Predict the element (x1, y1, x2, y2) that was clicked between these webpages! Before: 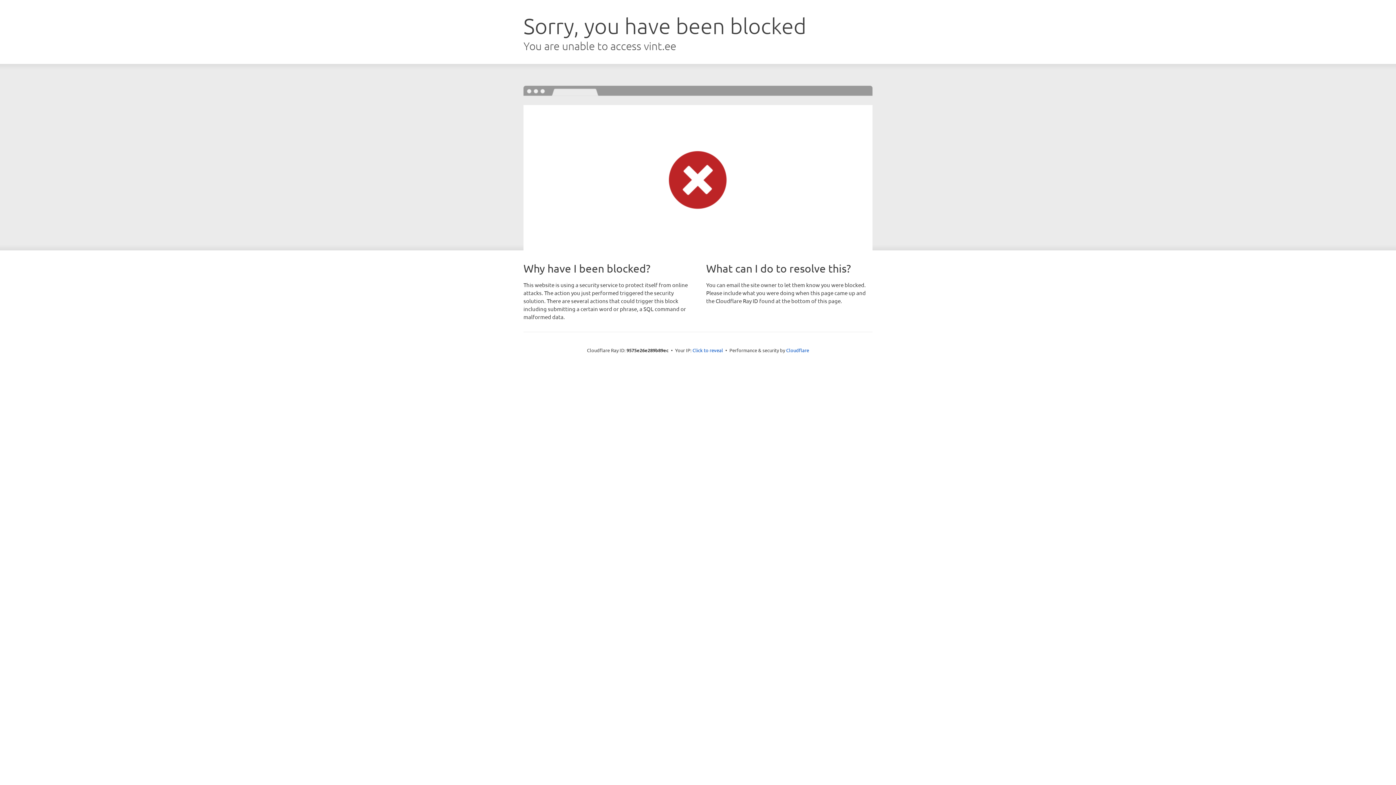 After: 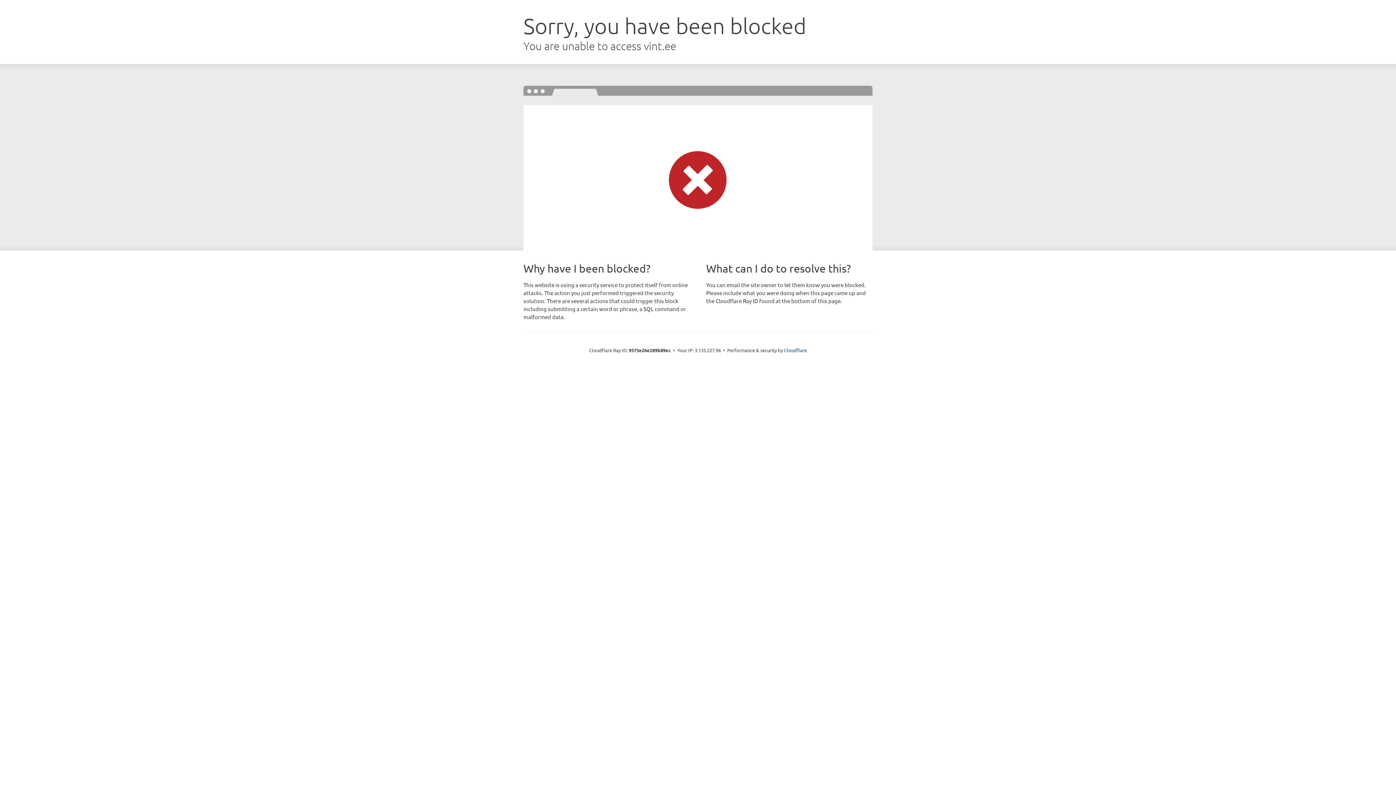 Action: label: Click to reveal bbox: (692, 346, 723, 353)